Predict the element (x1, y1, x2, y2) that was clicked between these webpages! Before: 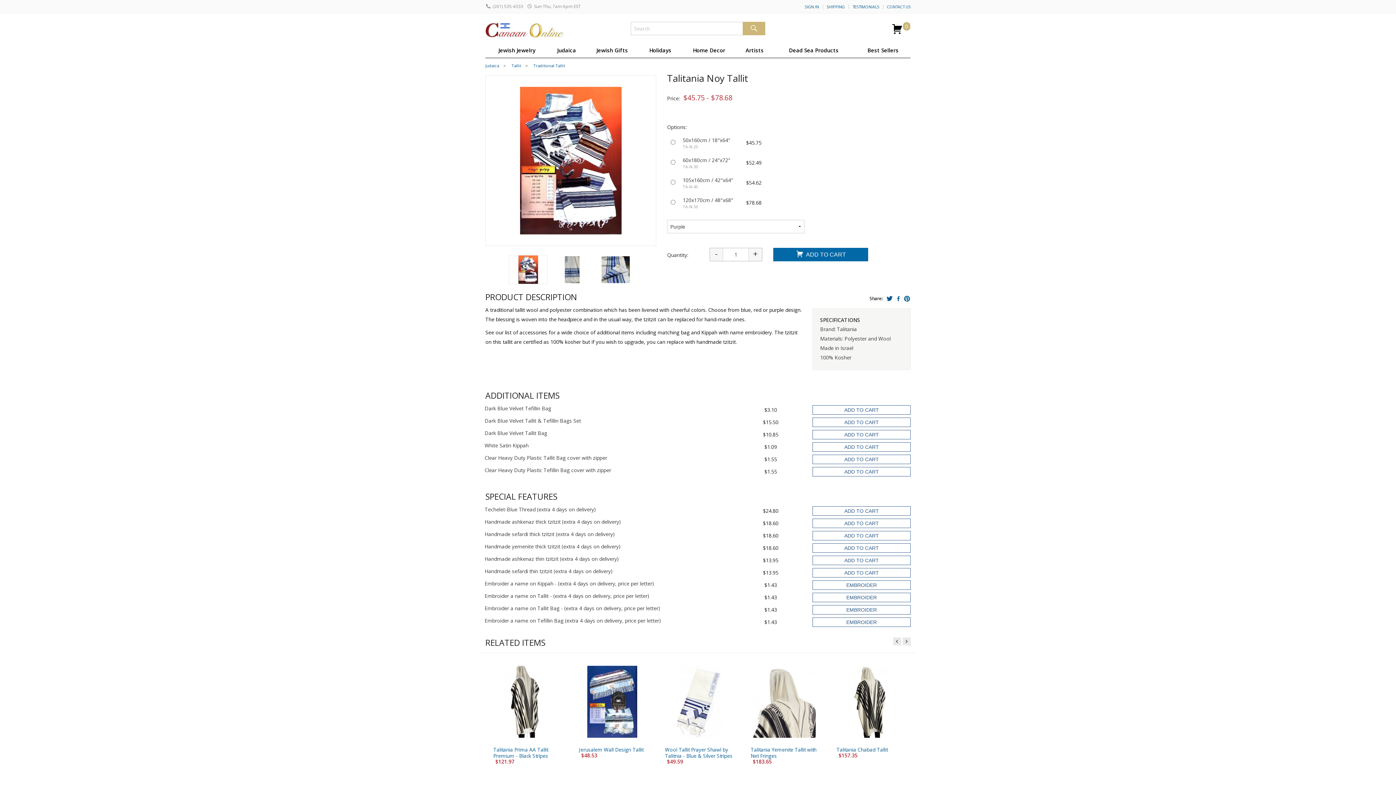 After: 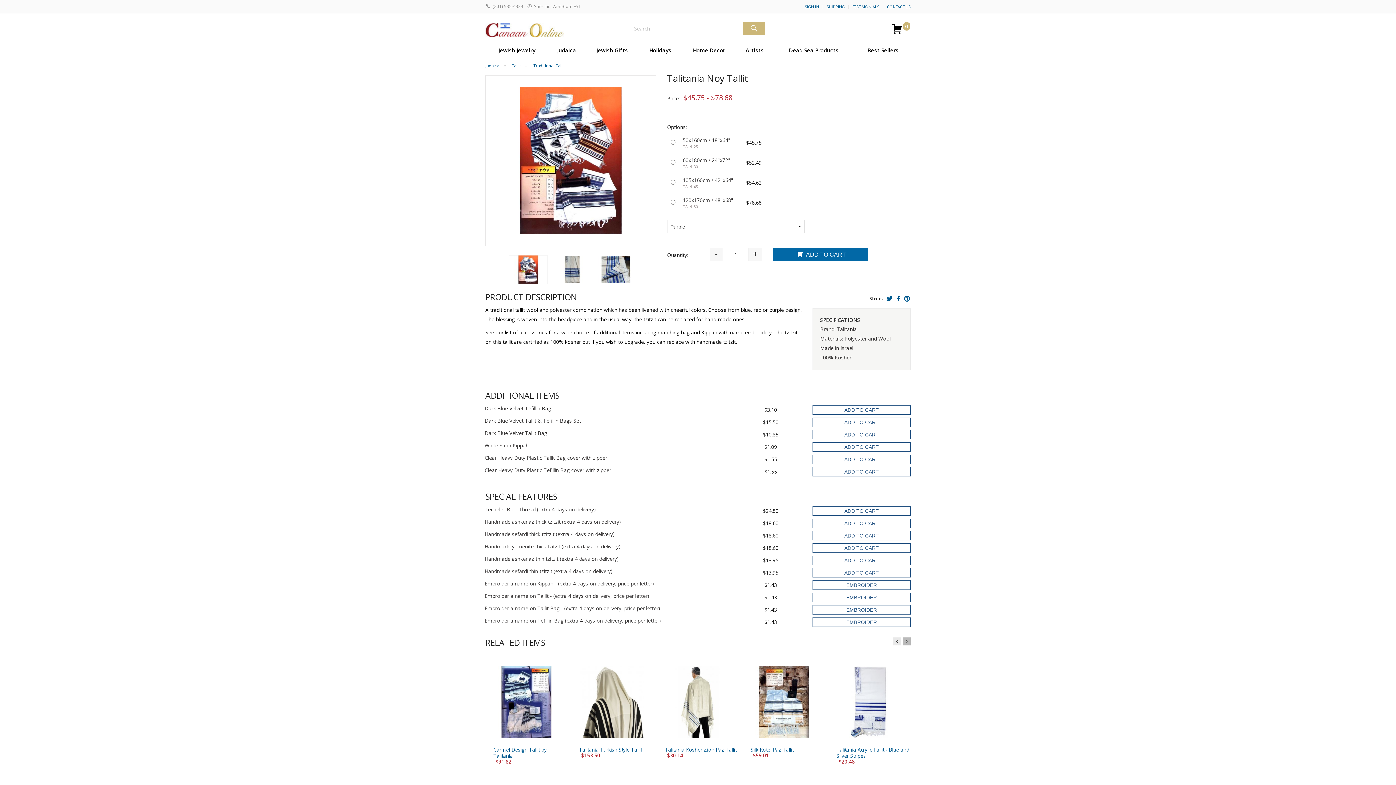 Action: bbox: (902, 637, 910, 645)